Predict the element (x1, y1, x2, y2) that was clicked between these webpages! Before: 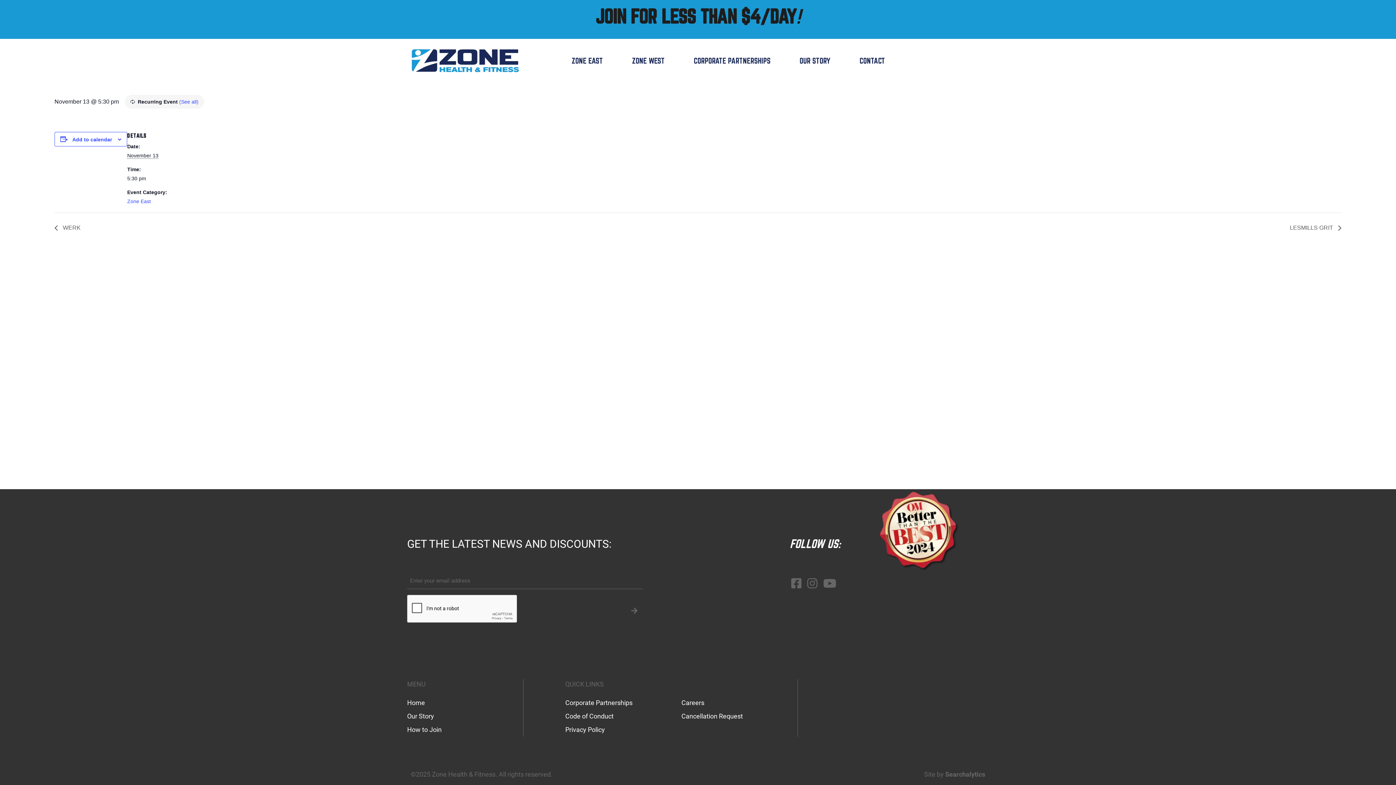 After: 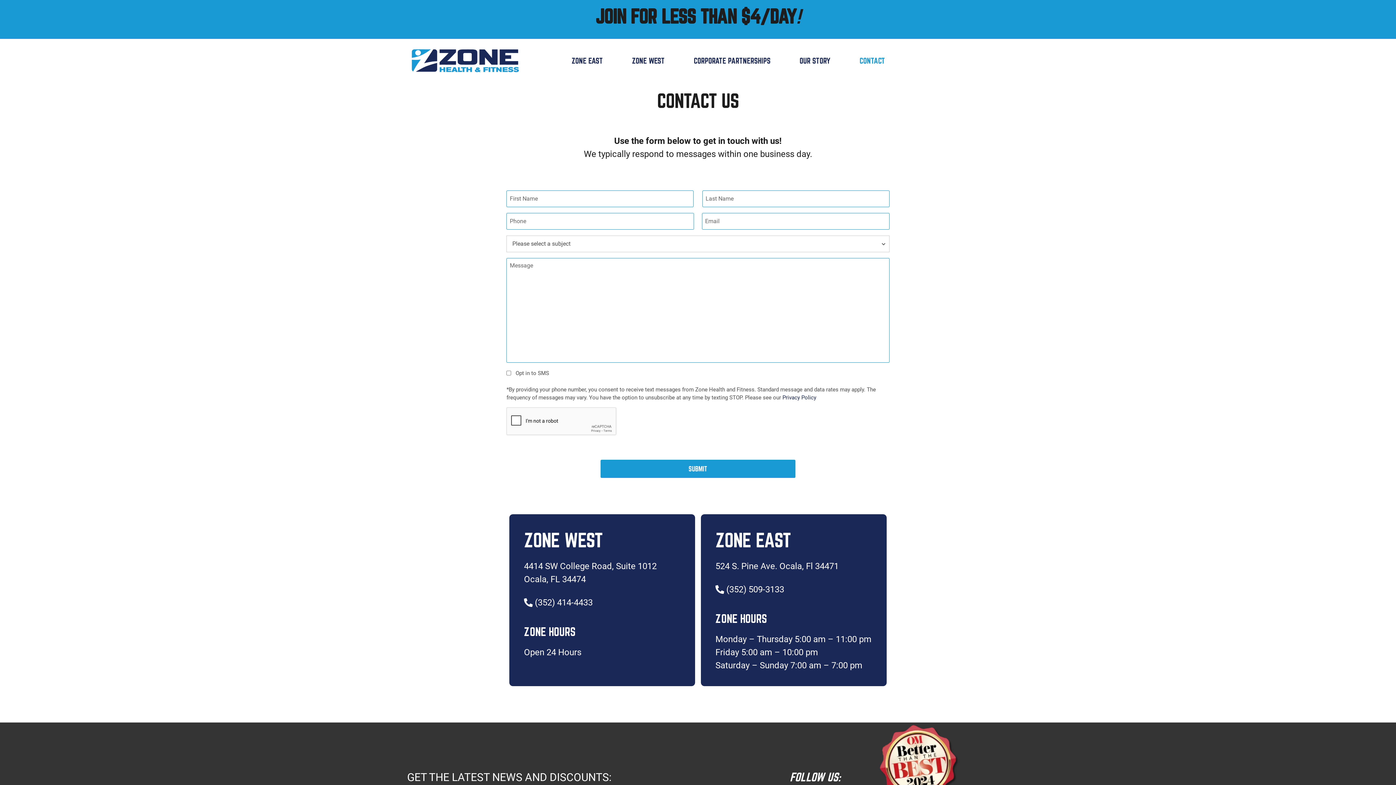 Action: bbox: (407, 726, 441, 733) label: How to Join